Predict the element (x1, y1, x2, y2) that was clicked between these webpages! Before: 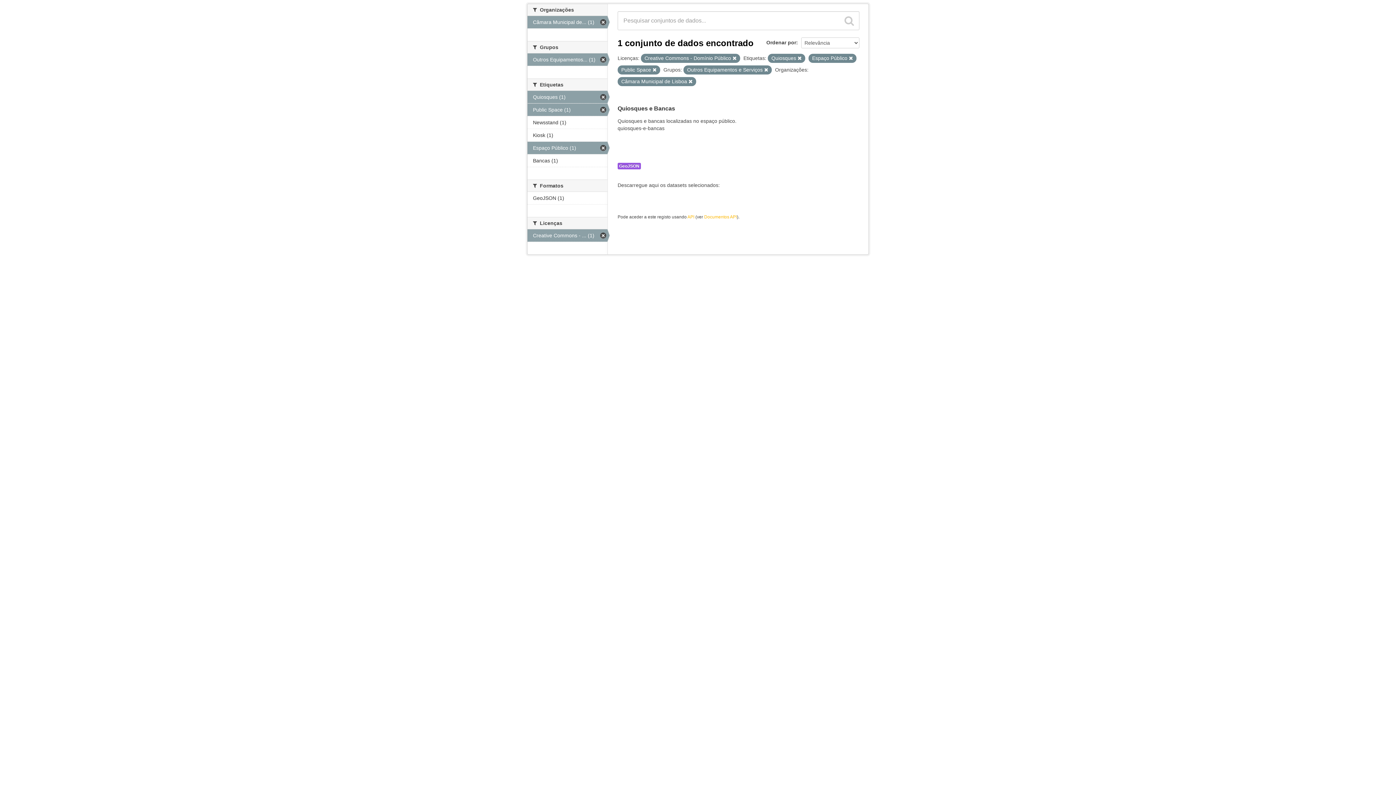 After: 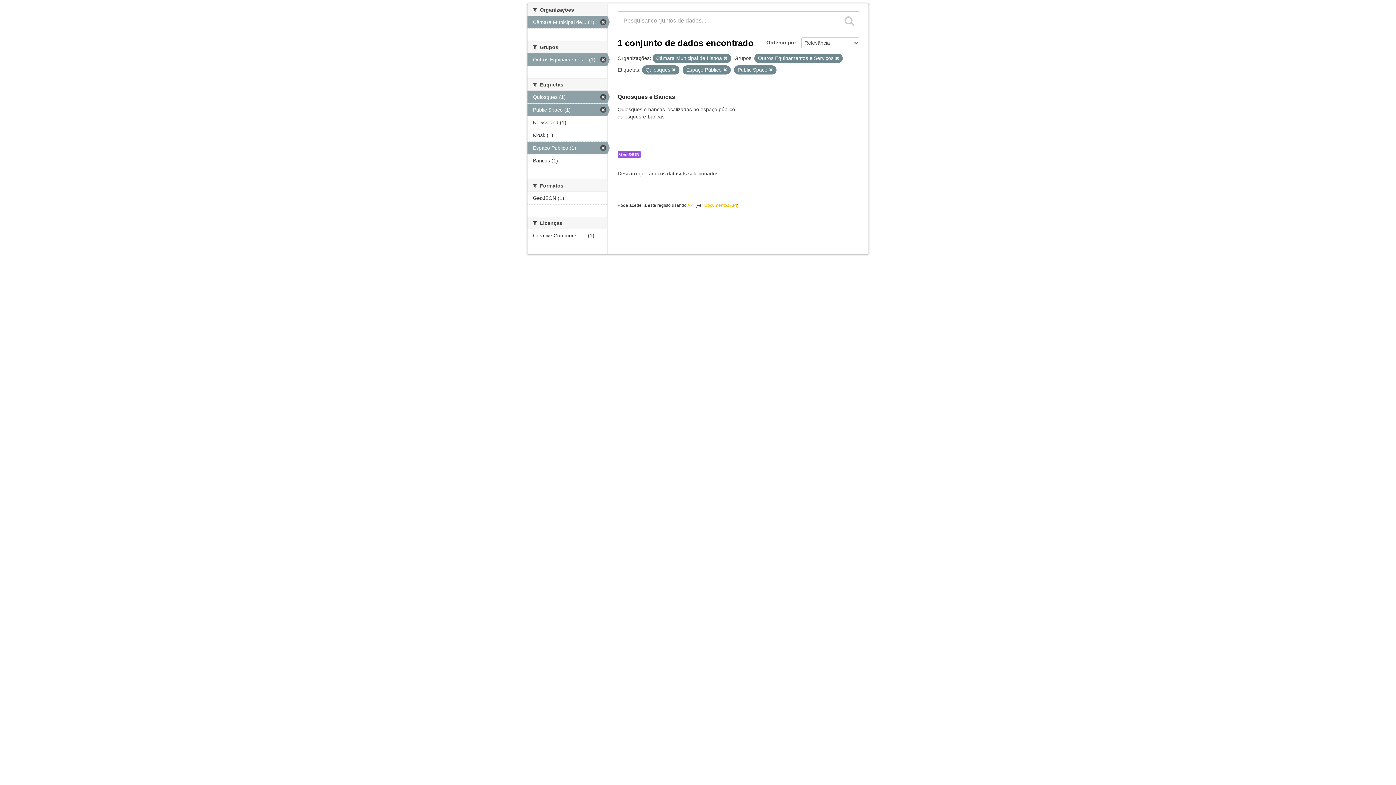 Action: bbox: (732, 56, 736, 60)